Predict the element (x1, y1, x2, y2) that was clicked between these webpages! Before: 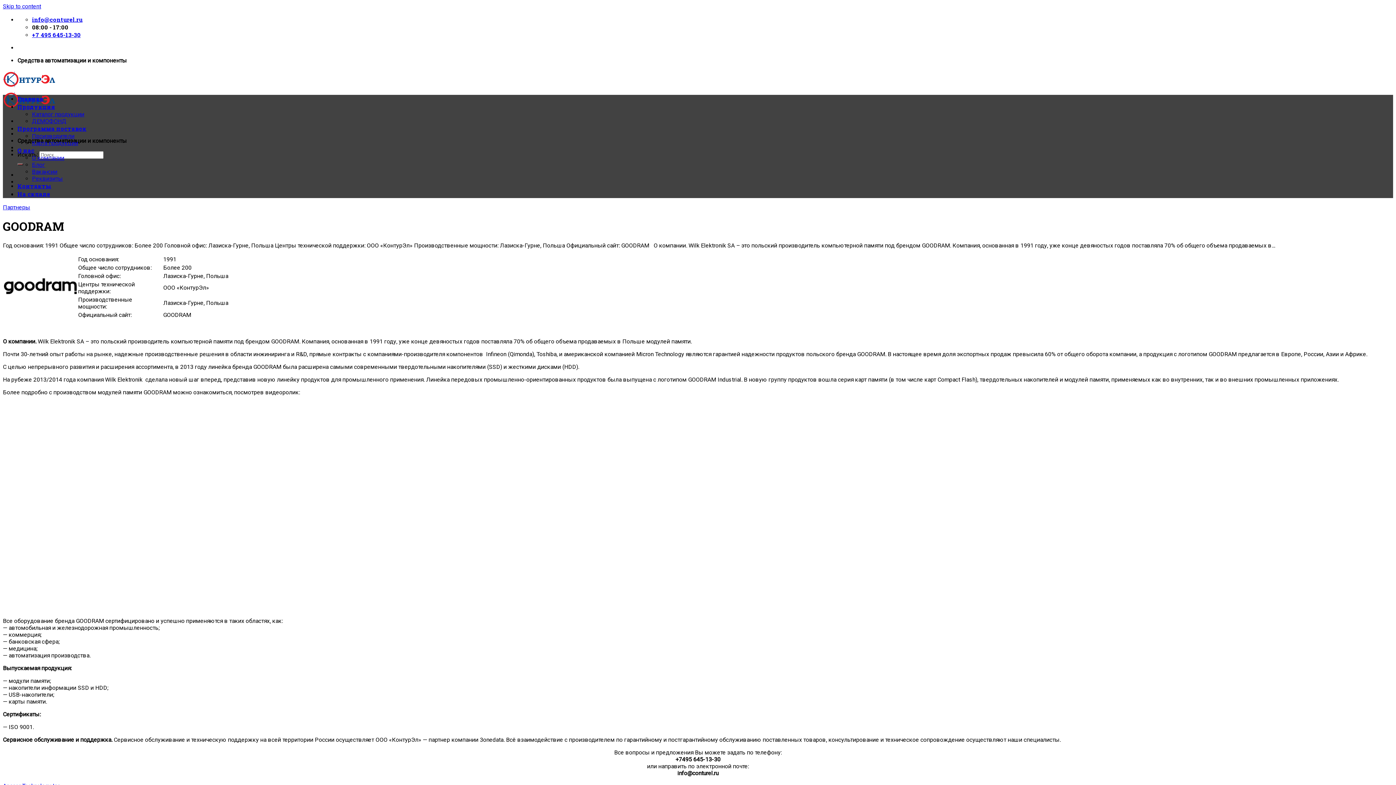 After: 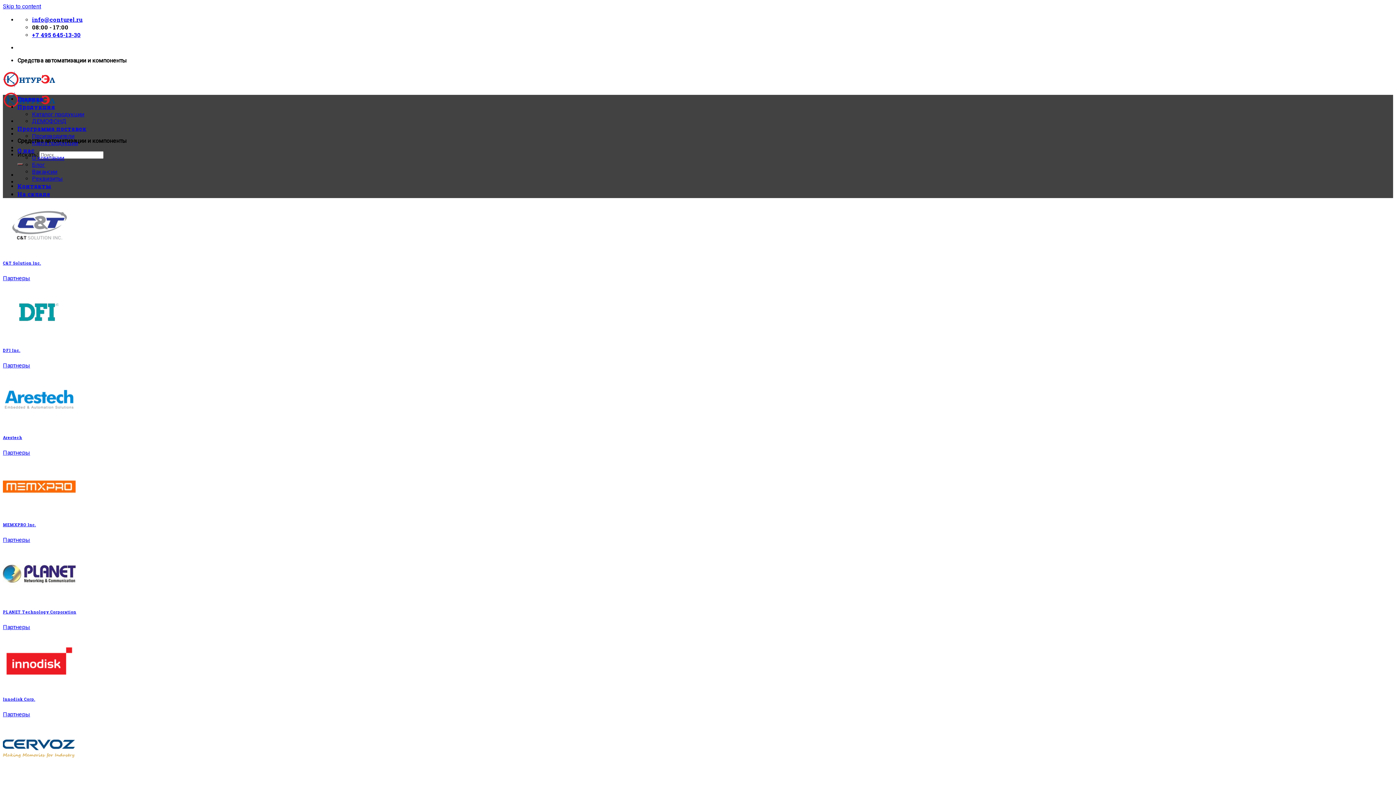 Action: bbox: (32, 132, 74, 139) label: Производители